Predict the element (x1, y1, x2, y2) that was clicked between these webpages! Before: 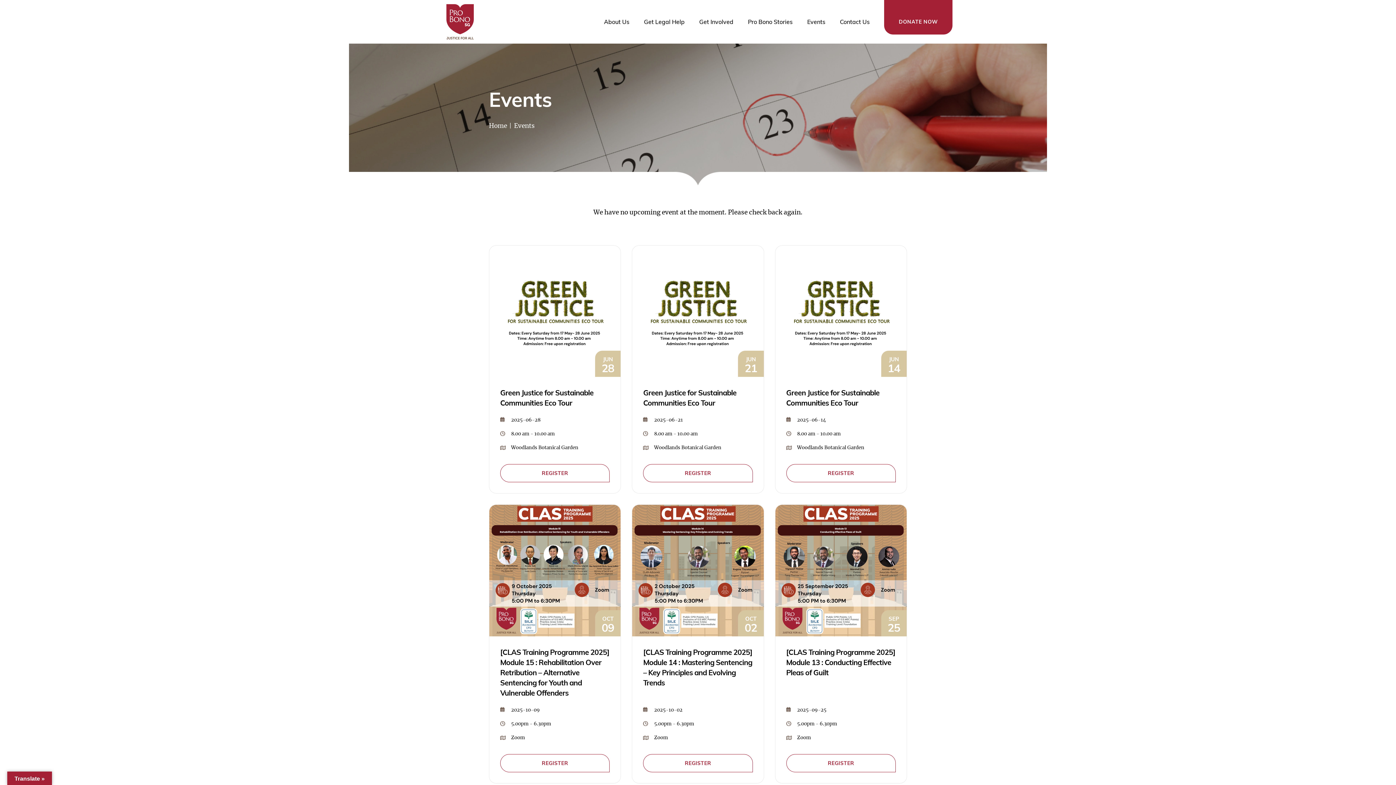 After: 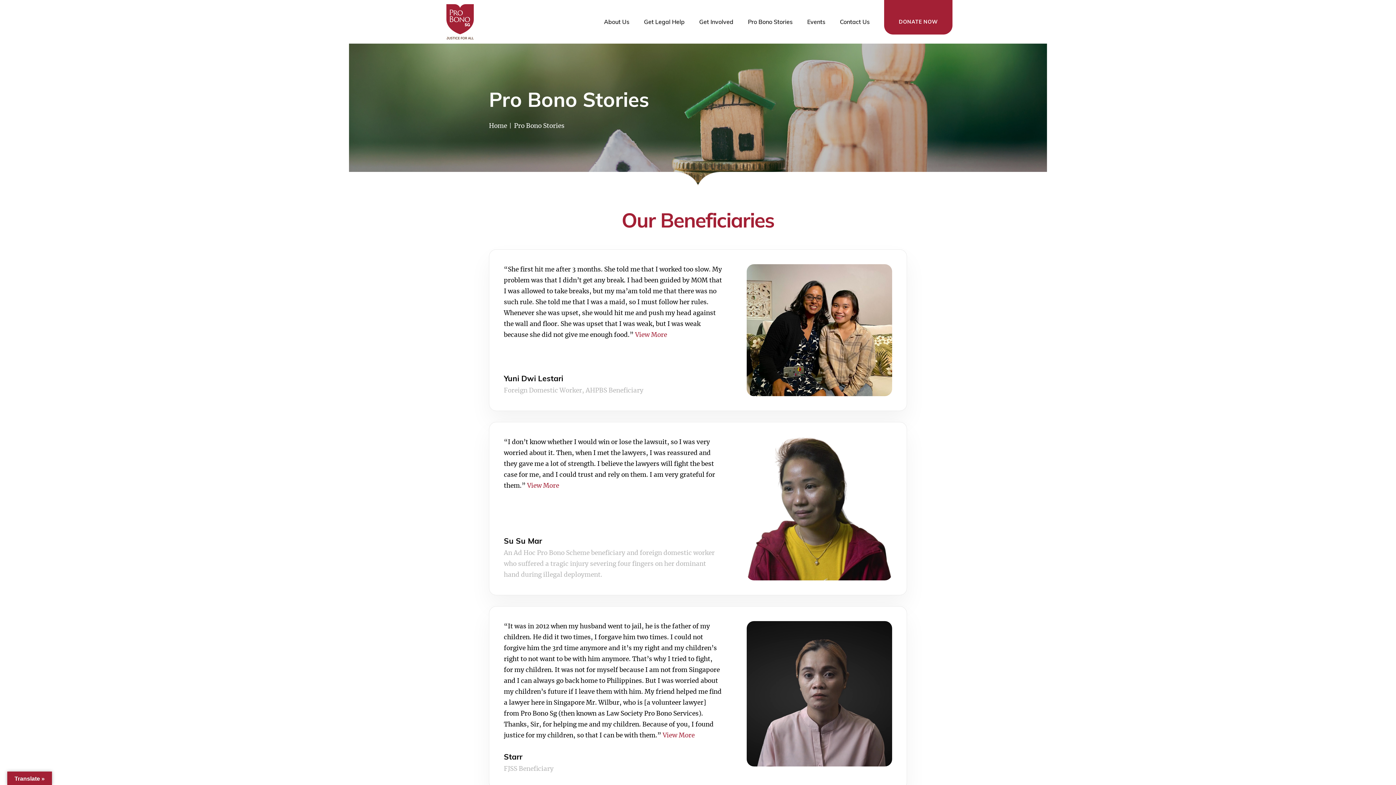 Action: label: Pro Bono Stories bbox: (748, 0, 792, 43)